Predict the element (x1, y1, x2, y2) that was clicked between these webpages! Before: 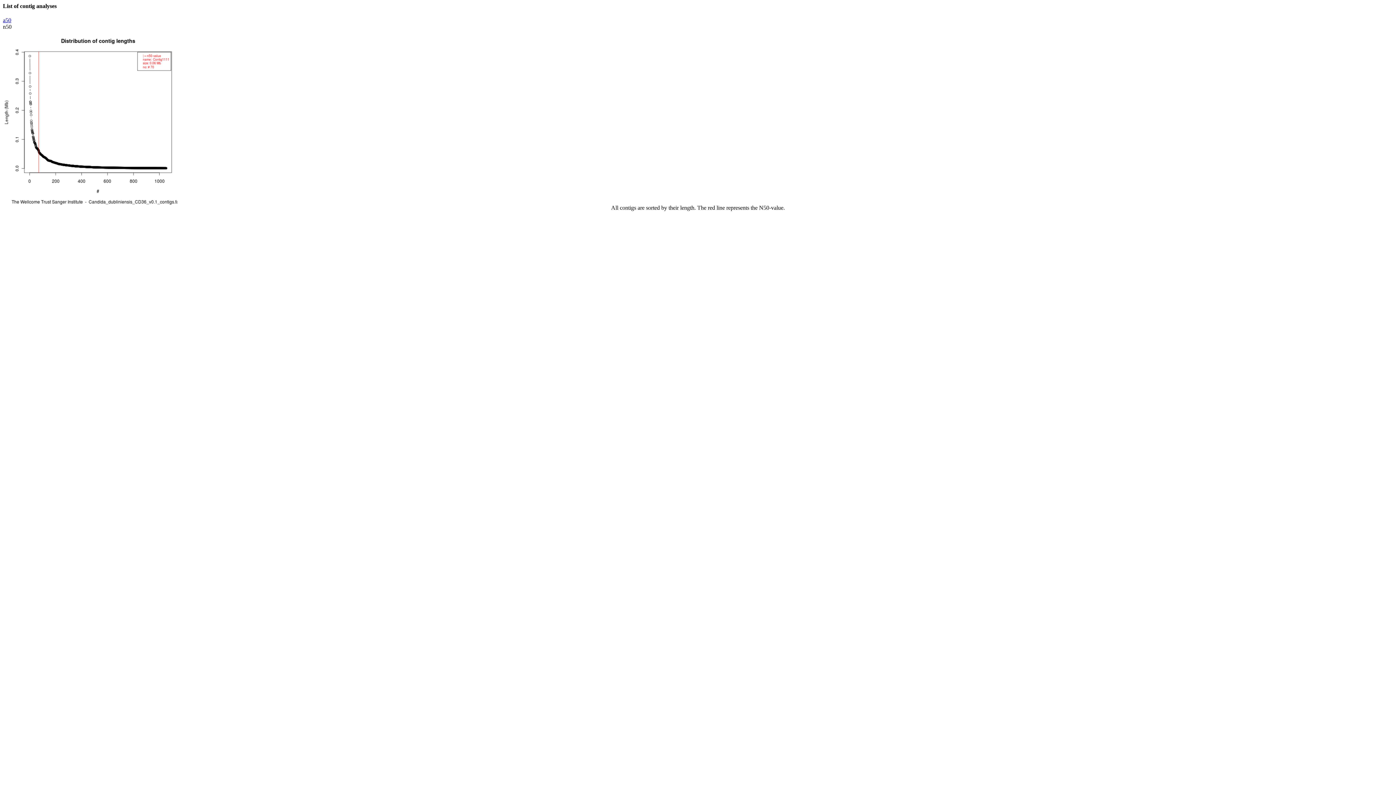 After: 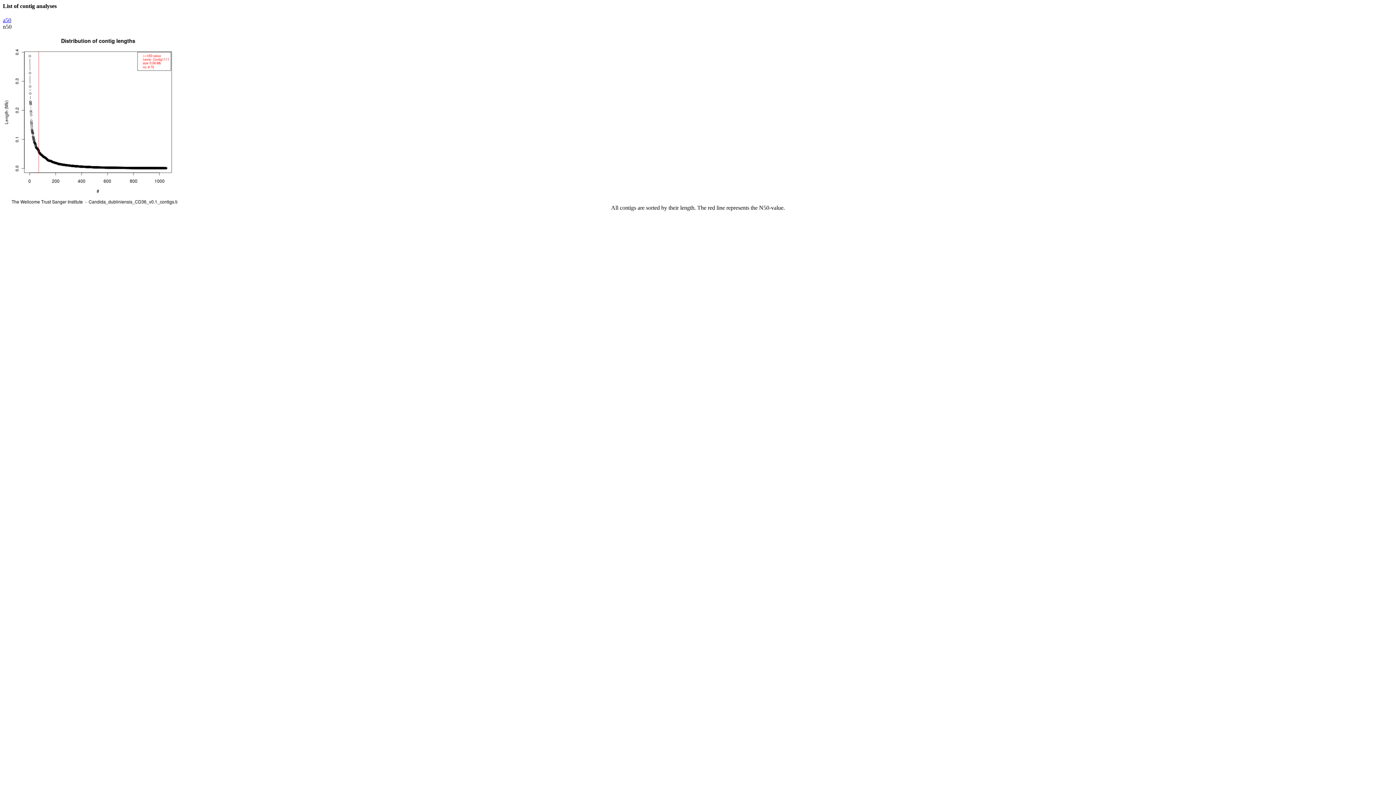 Action: bbox: (2, 17, 1393, 23) label: a50